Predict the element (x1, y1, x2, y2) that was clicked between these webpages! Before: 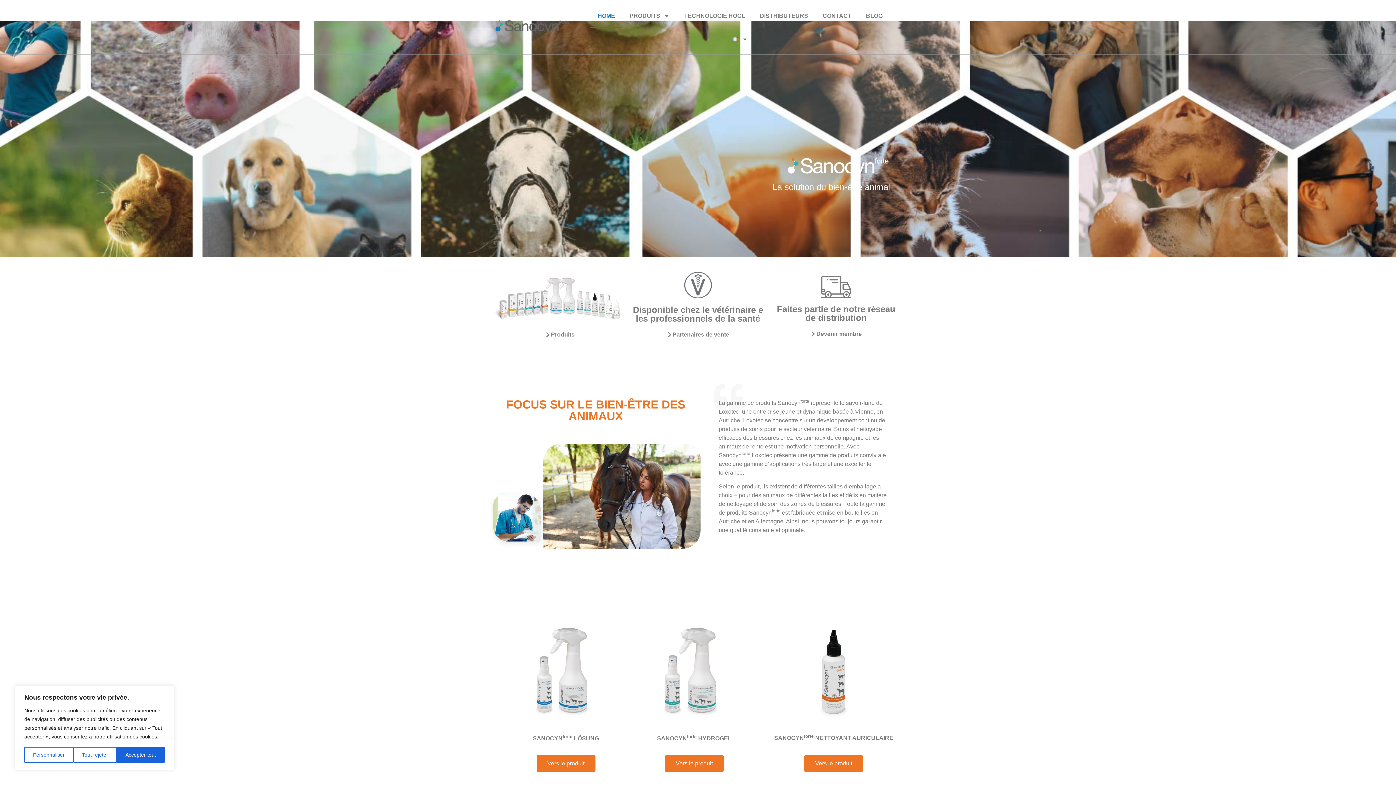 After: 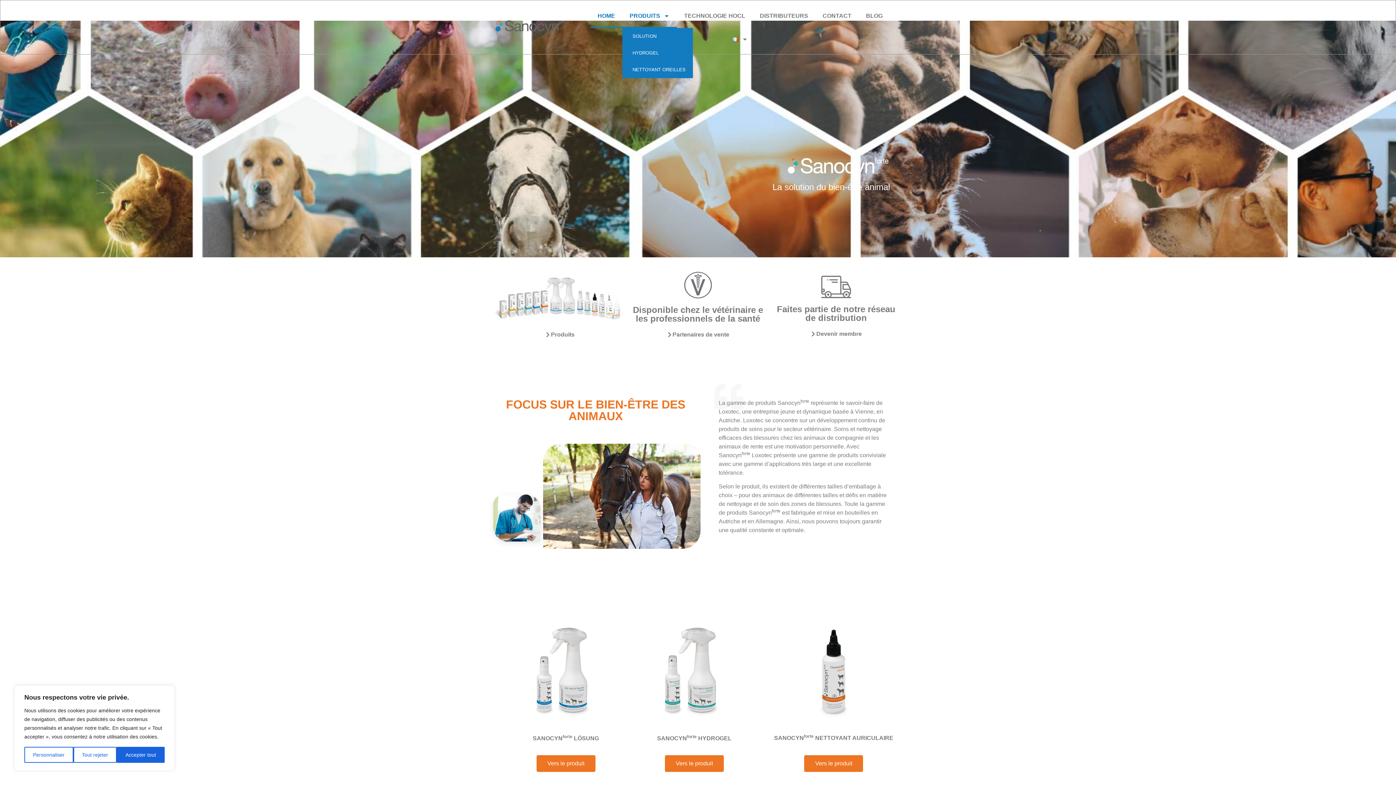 Action: bbox: (622, 4, 677, 28) label: PRODUITS